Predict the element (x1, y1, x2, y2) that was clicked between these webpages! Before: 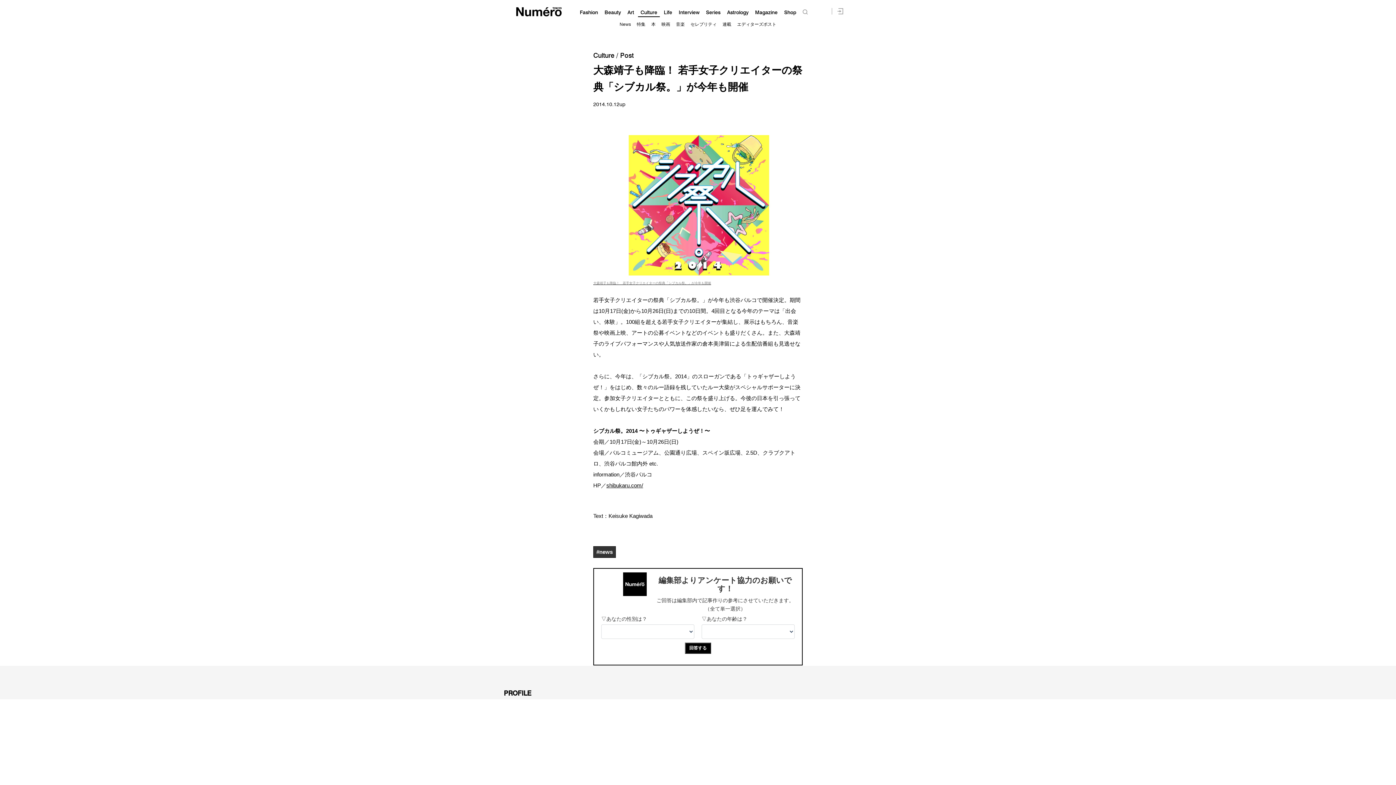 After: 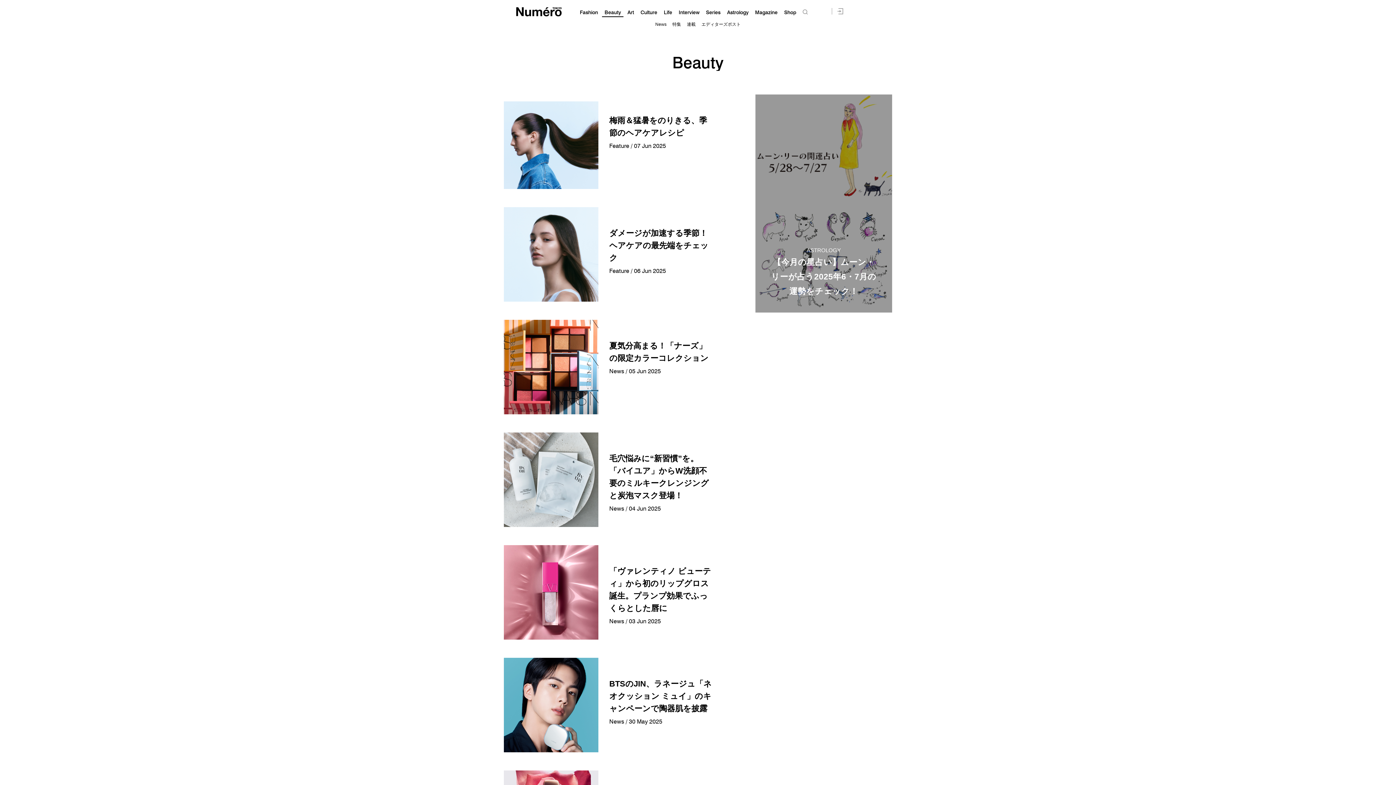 Action: label: Beauty bbox: (604, 9, 621, 15)